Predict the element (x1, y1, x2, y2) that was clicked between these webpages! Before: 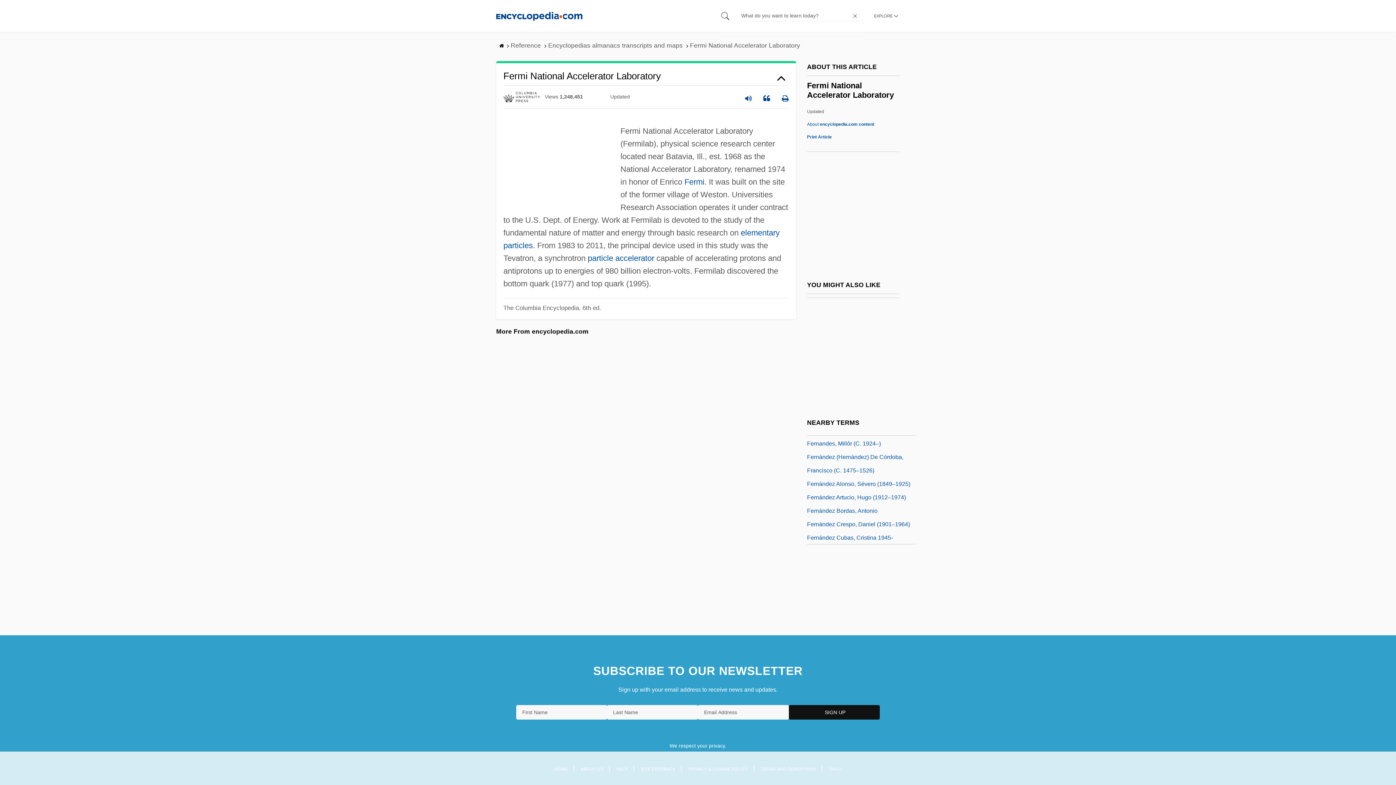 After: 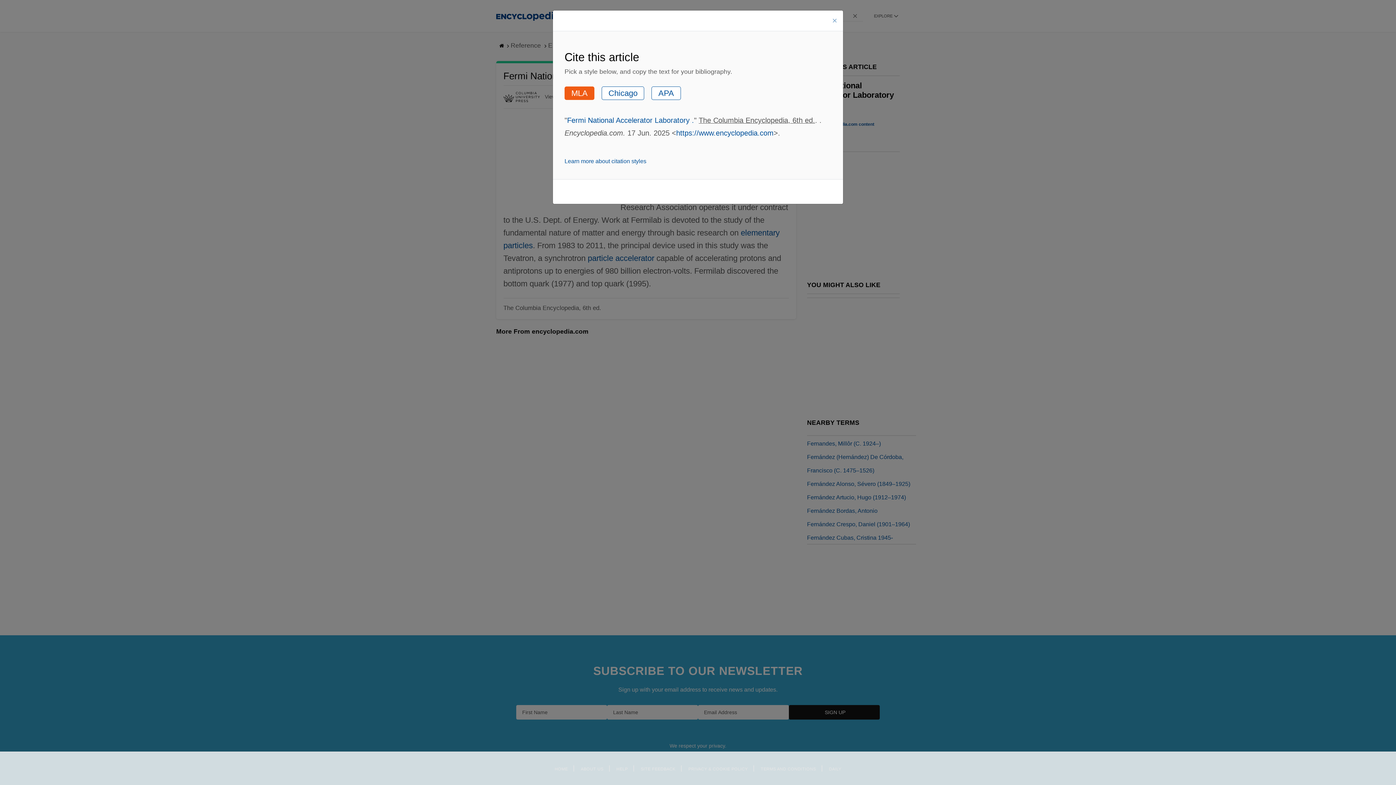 Action: bbox: (763, 89, 770, 104)